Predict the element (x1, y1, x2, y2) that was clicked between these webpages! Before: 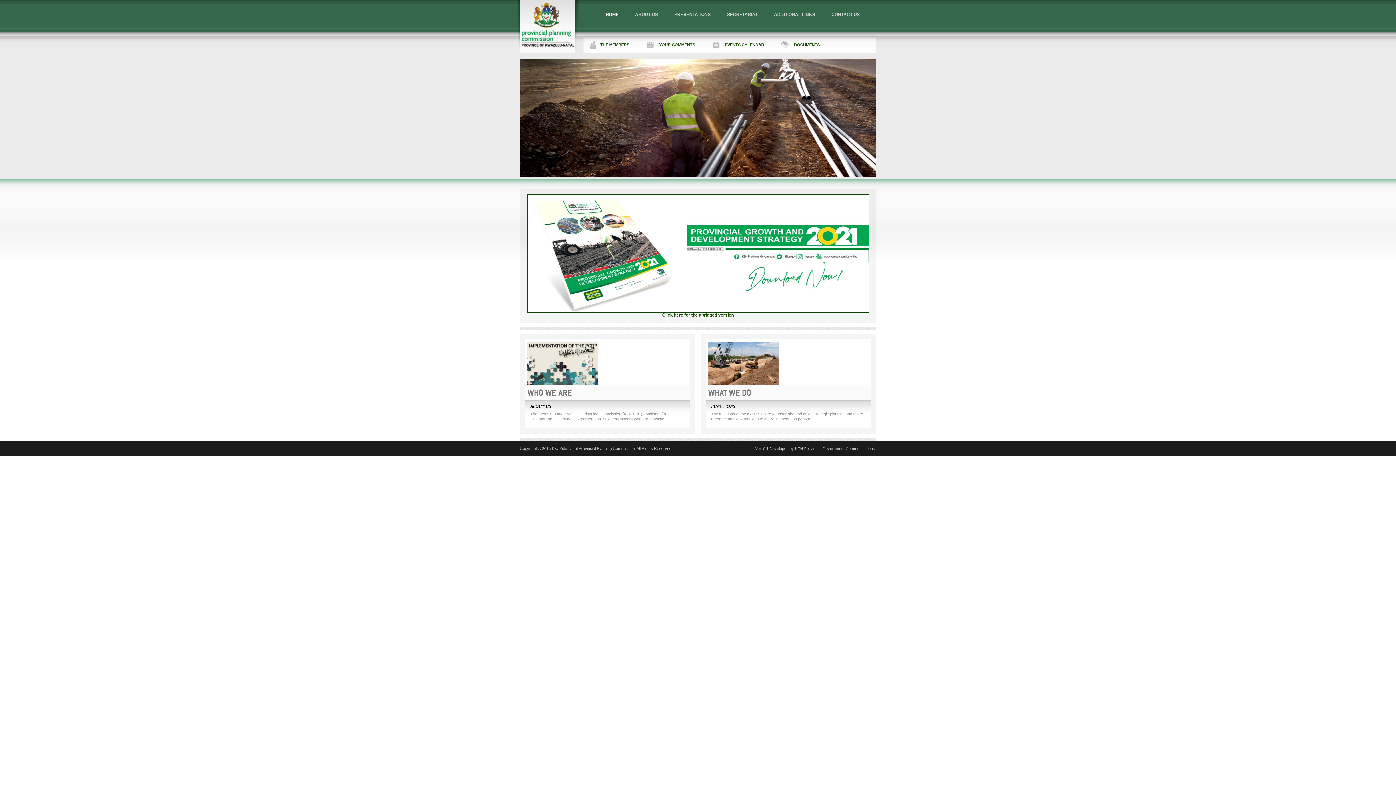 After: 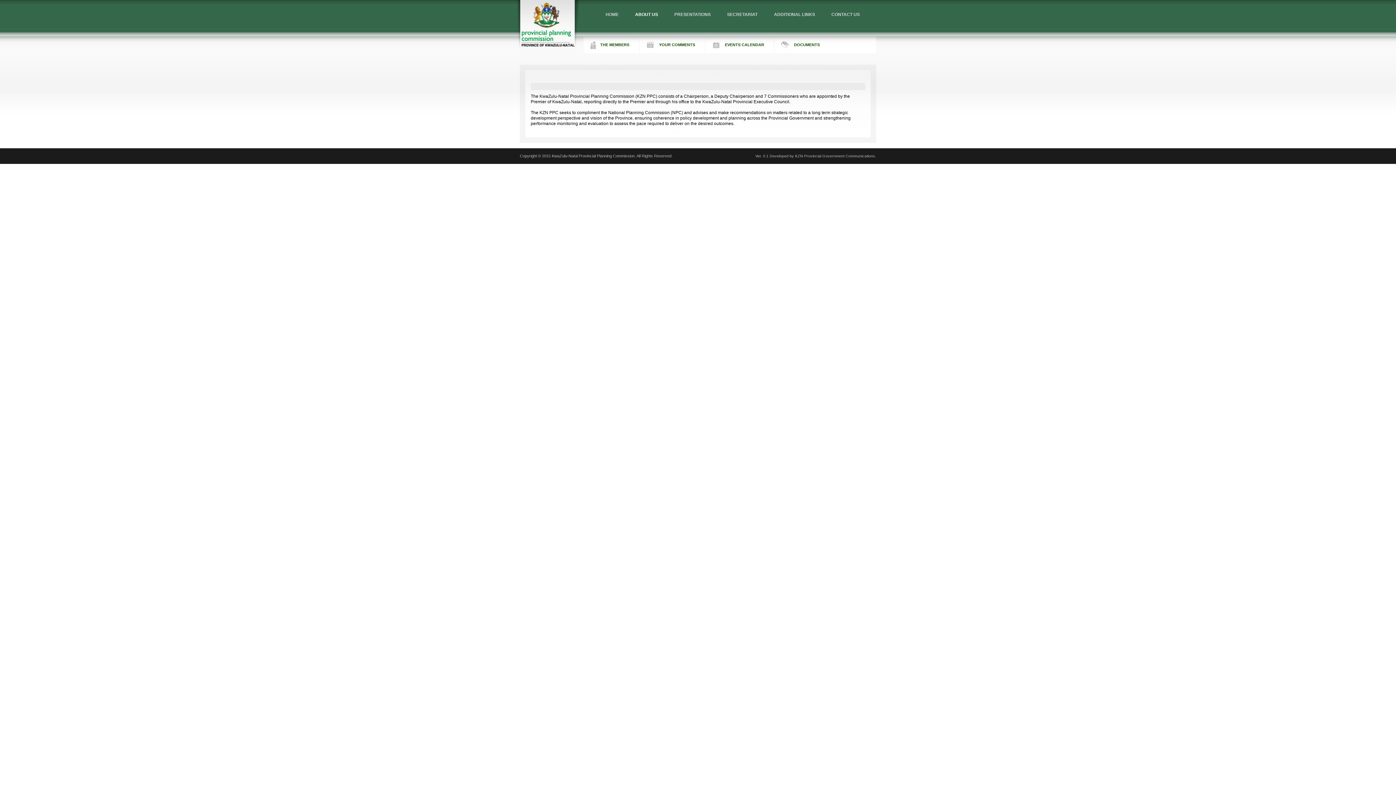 Action: label: ABOUT US bbox: (635, 4, 674, 24)